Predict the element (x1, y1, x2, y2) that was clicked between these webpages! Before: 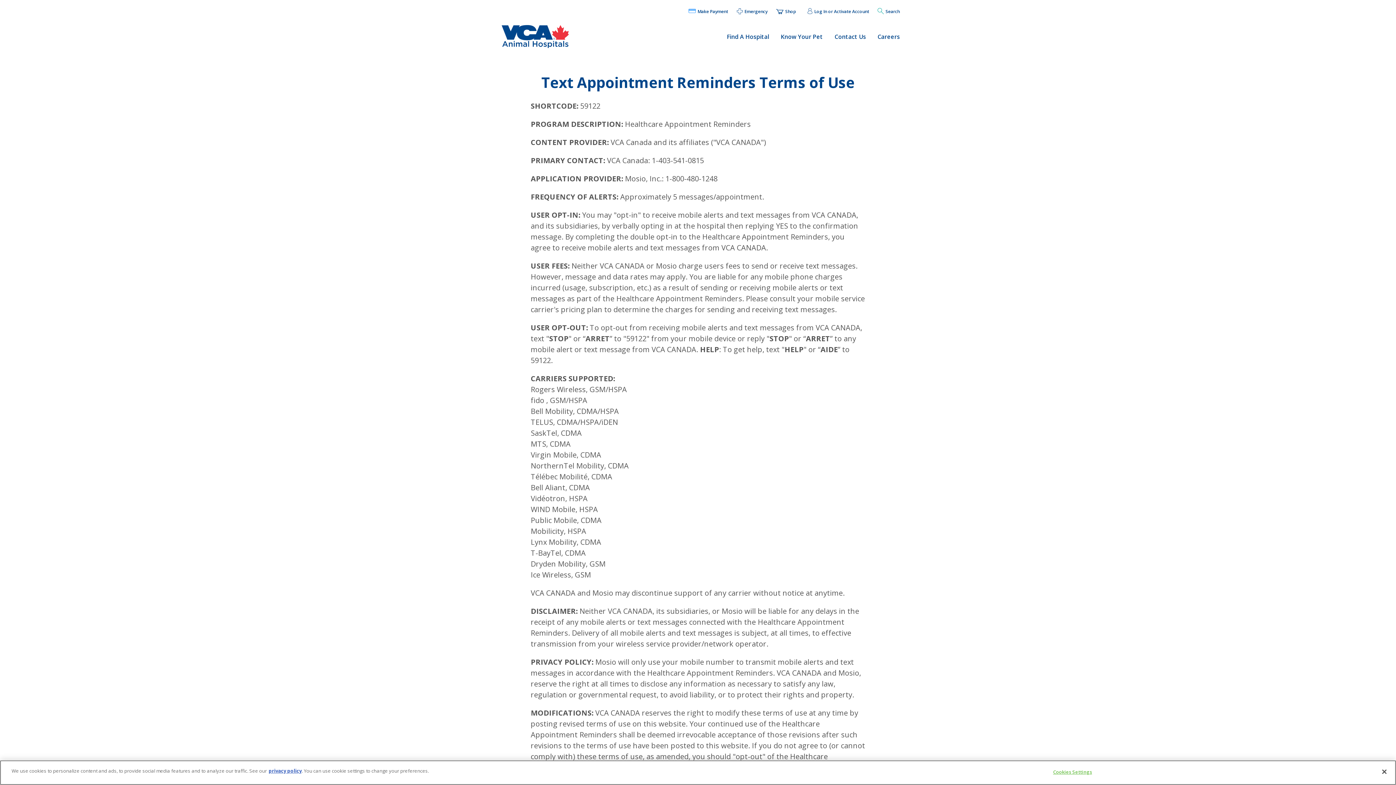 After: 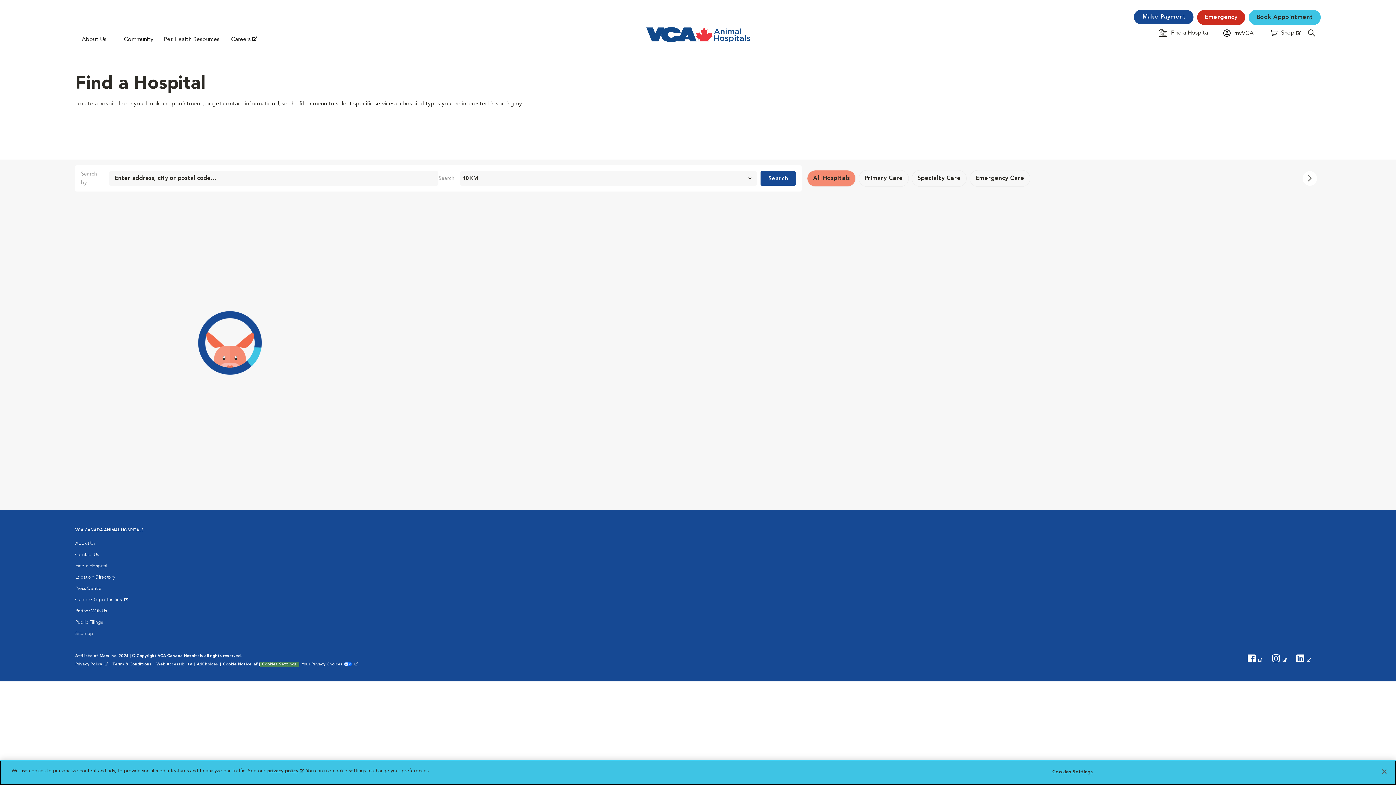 Action: bbox: (727, 32, 769, 41) label: Find A Hospital